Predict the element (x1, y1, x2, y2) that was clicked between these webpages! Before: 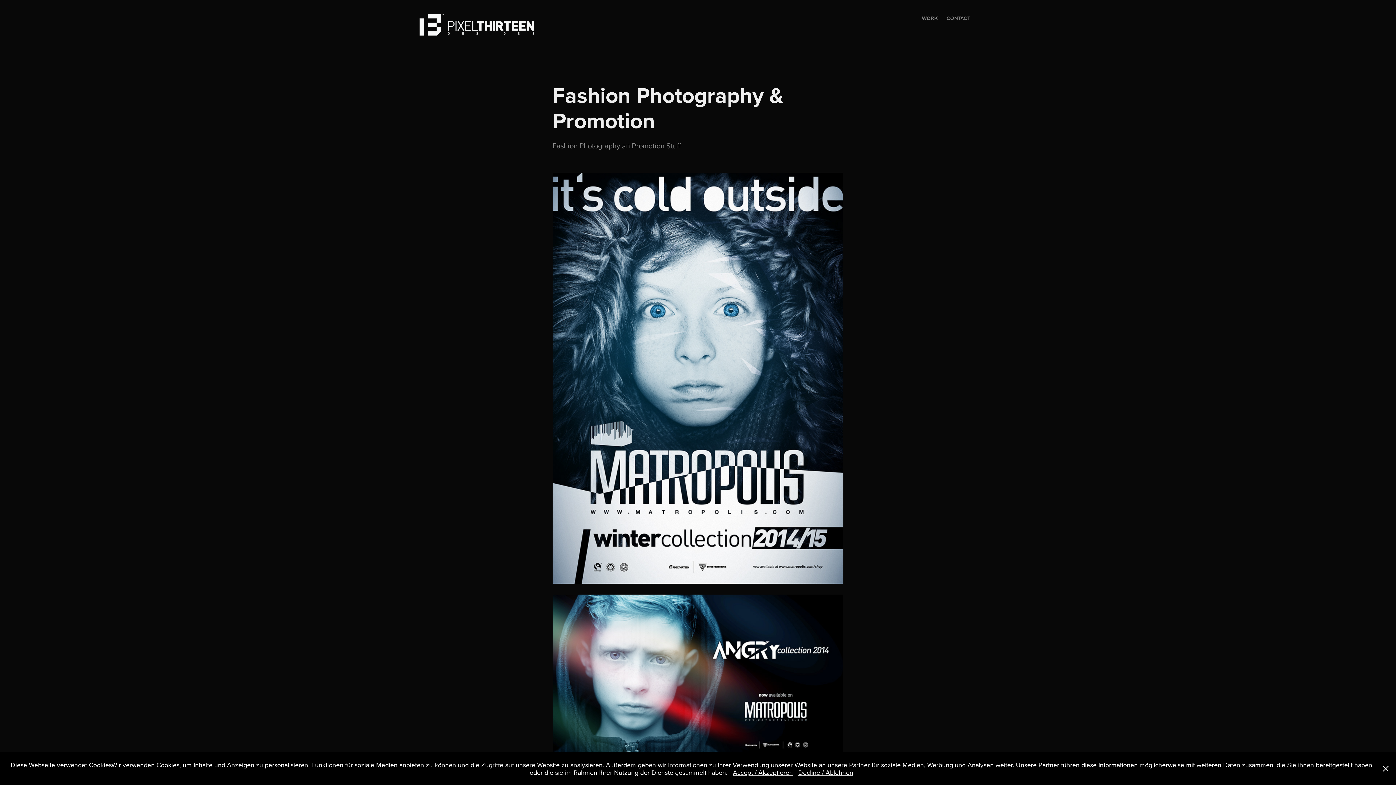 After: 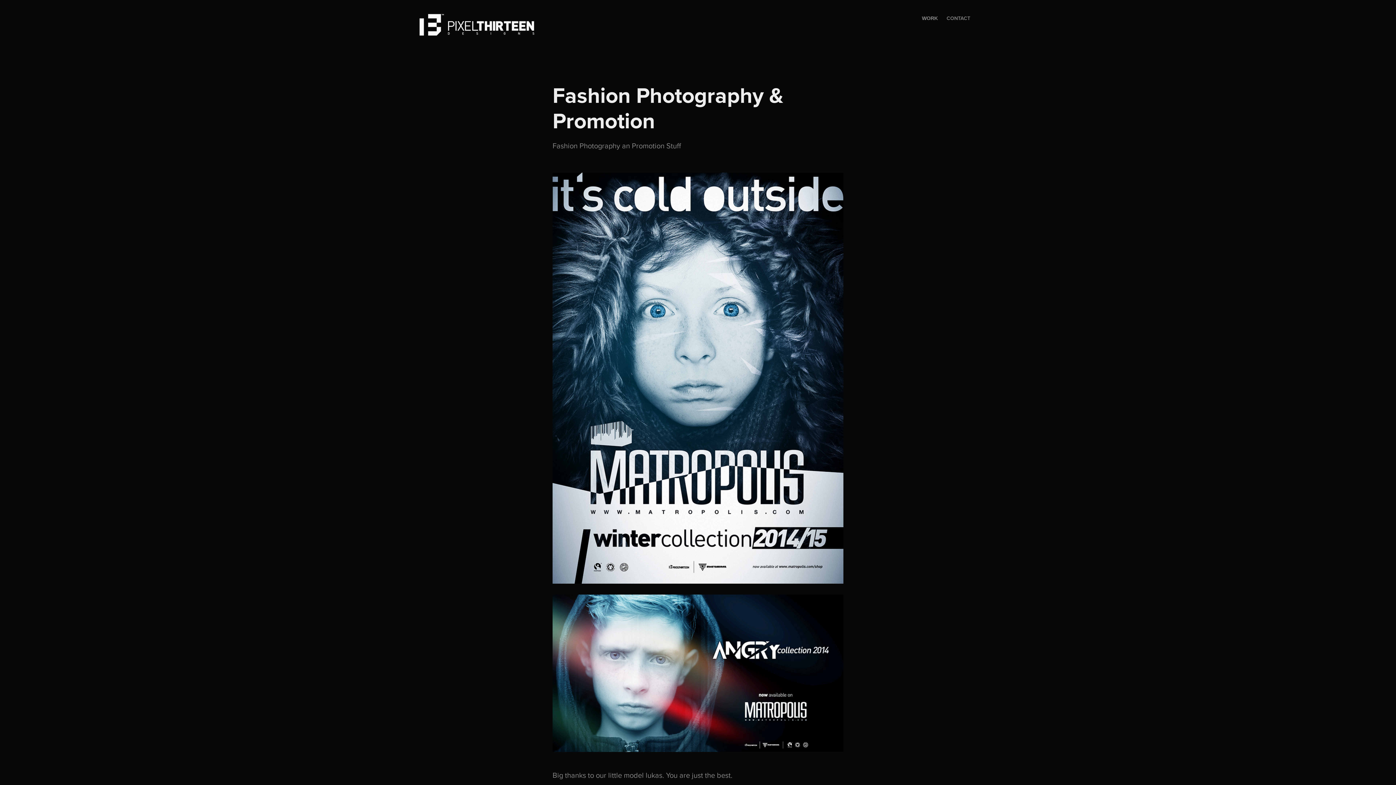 Action: bbox: (733, 768, 793, 777) label: Accept / Akzeptieren